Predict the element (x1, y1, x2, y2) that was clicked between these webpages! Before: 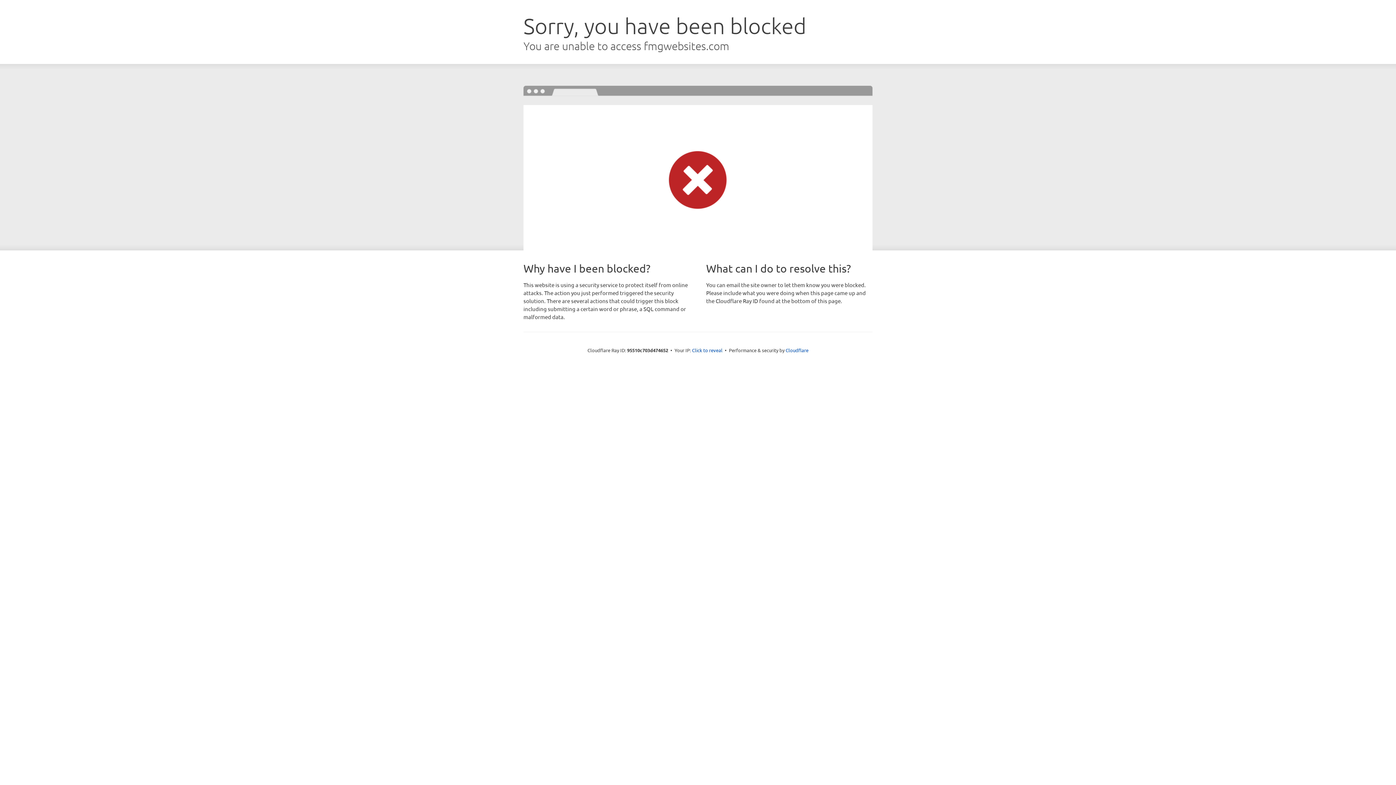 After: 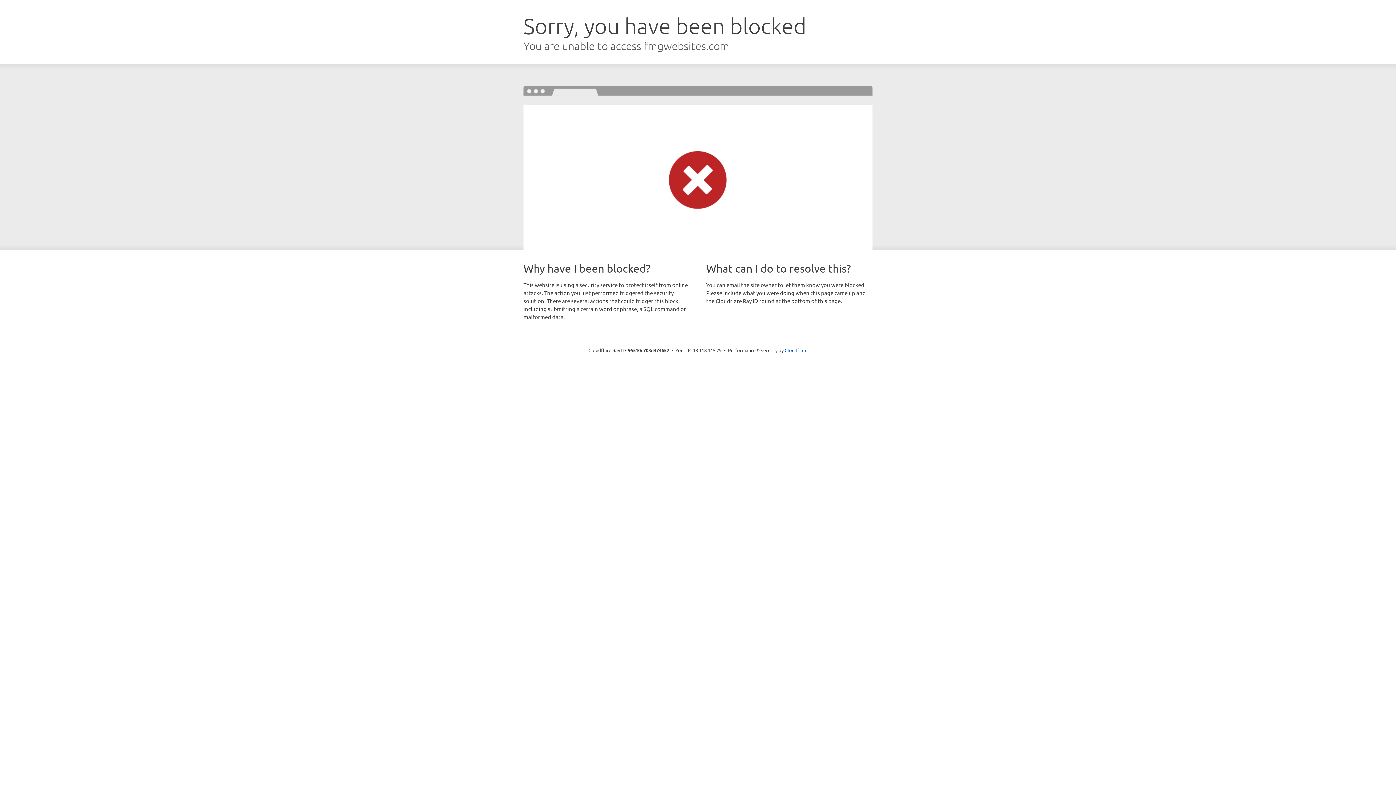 Action: label: Click to reveal bbox: (692, 346, 722, 353)